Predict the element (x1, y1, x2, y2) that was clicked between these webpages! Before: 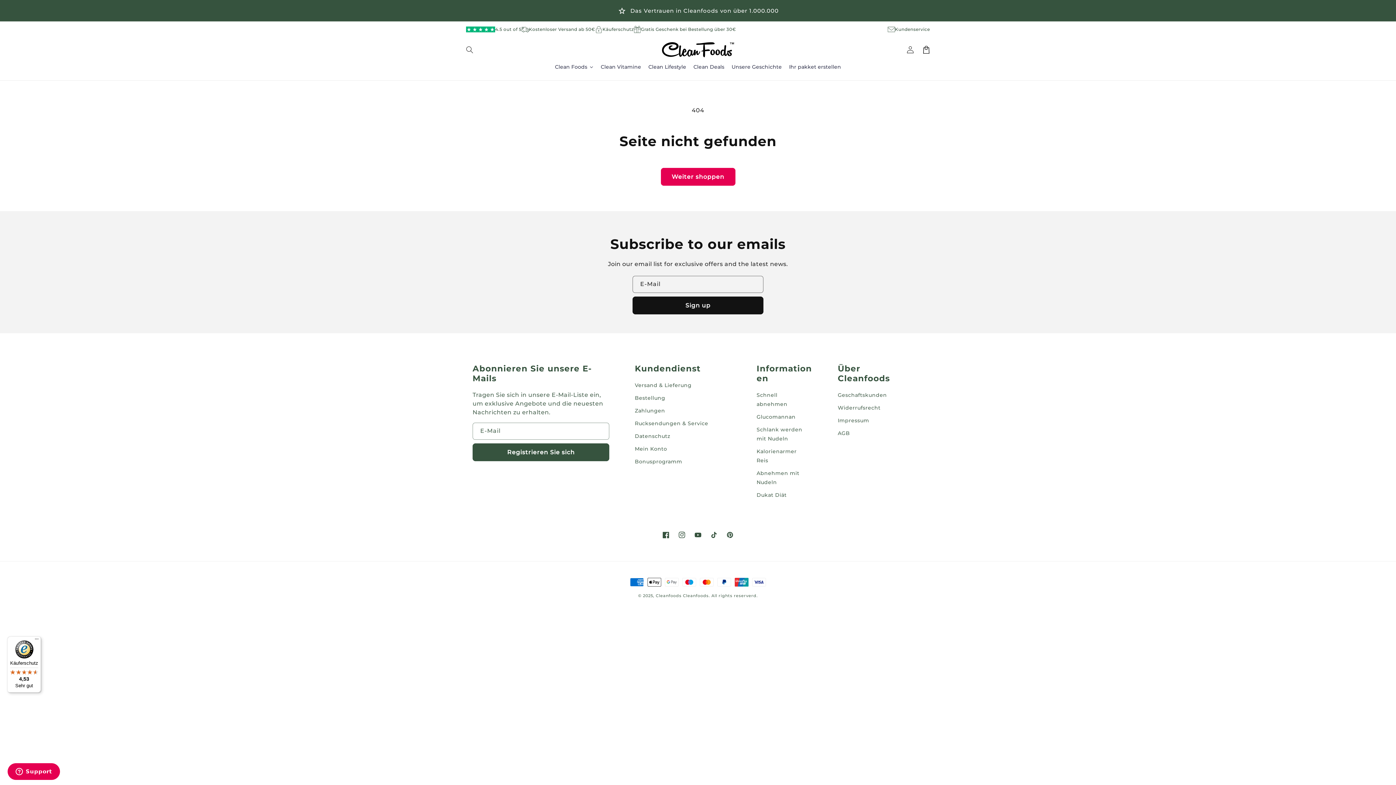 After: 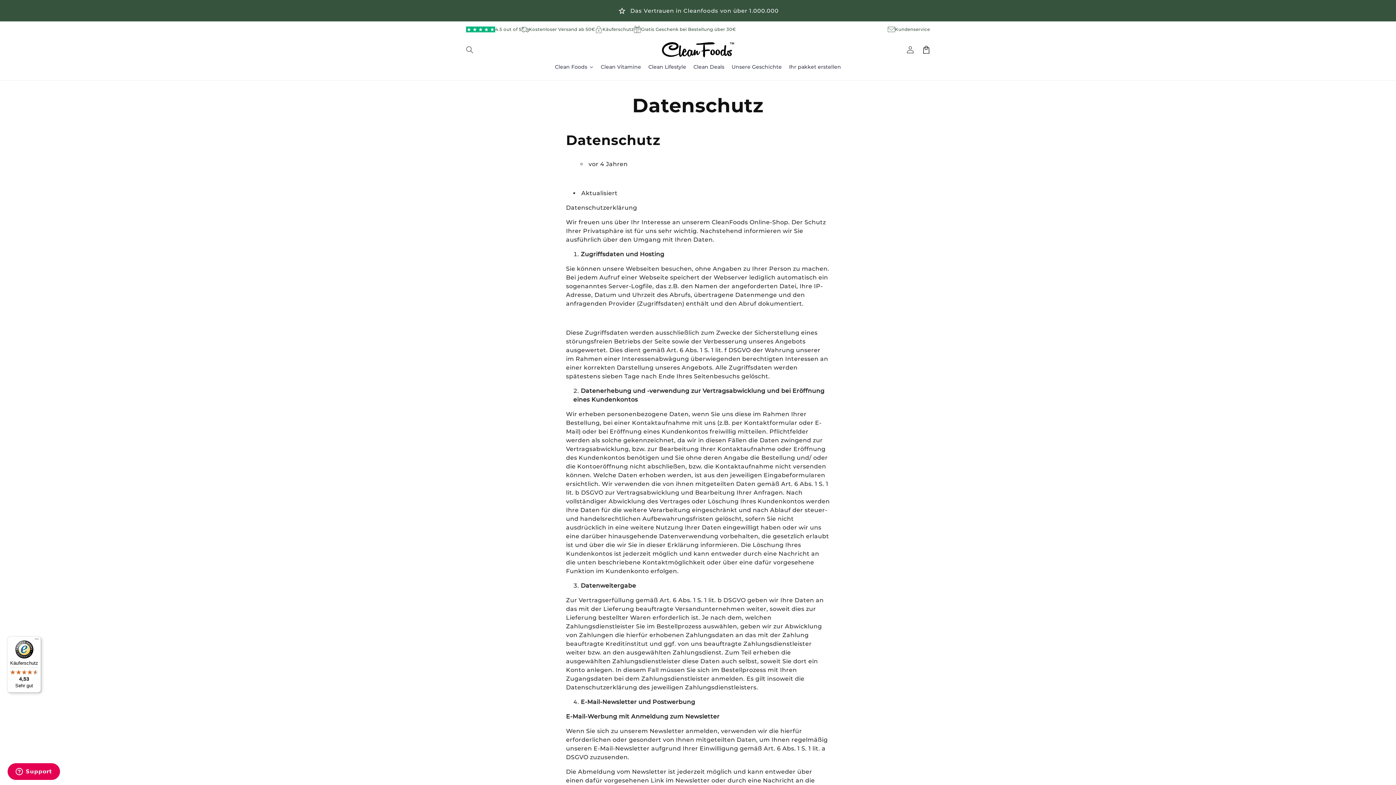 Action: label: Datenschutz bbox: (634, 602, 670, 615)